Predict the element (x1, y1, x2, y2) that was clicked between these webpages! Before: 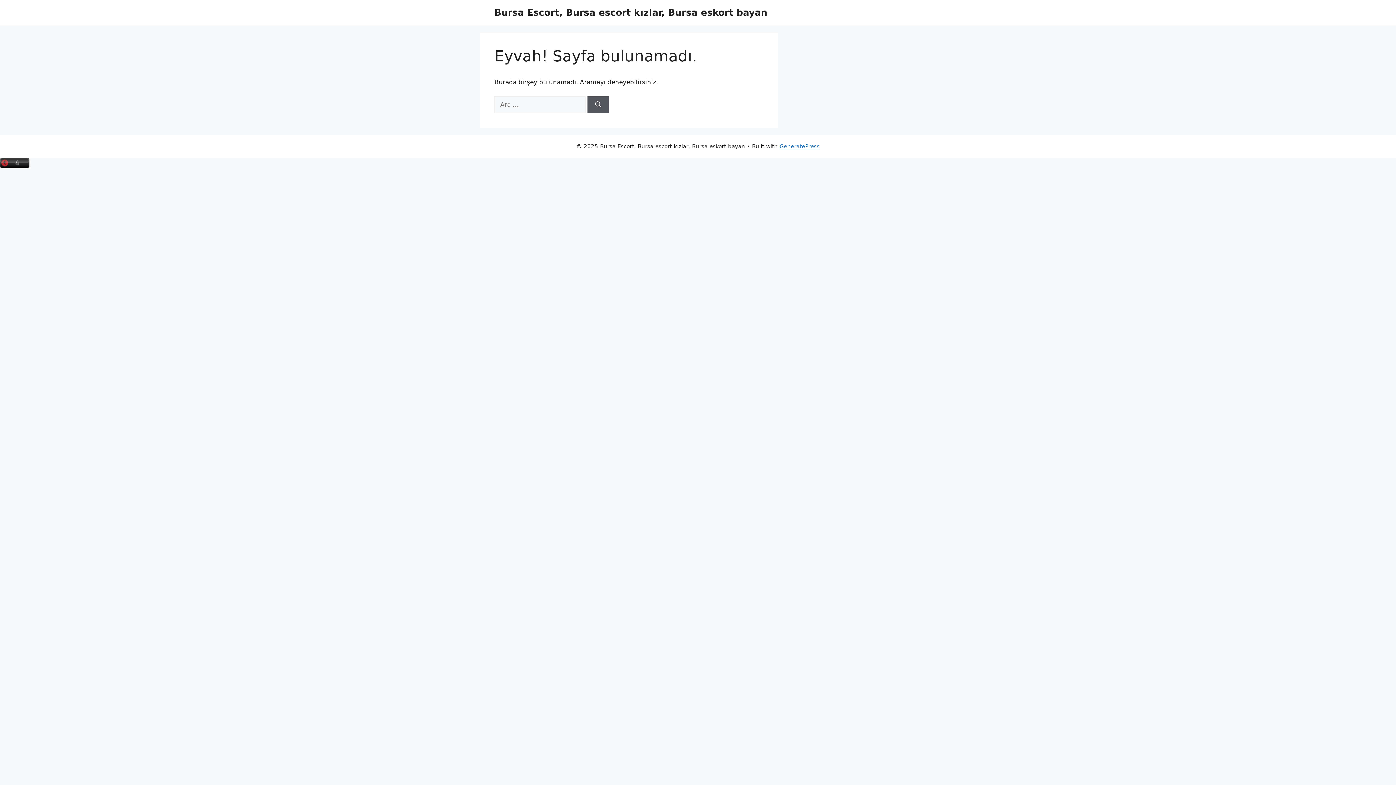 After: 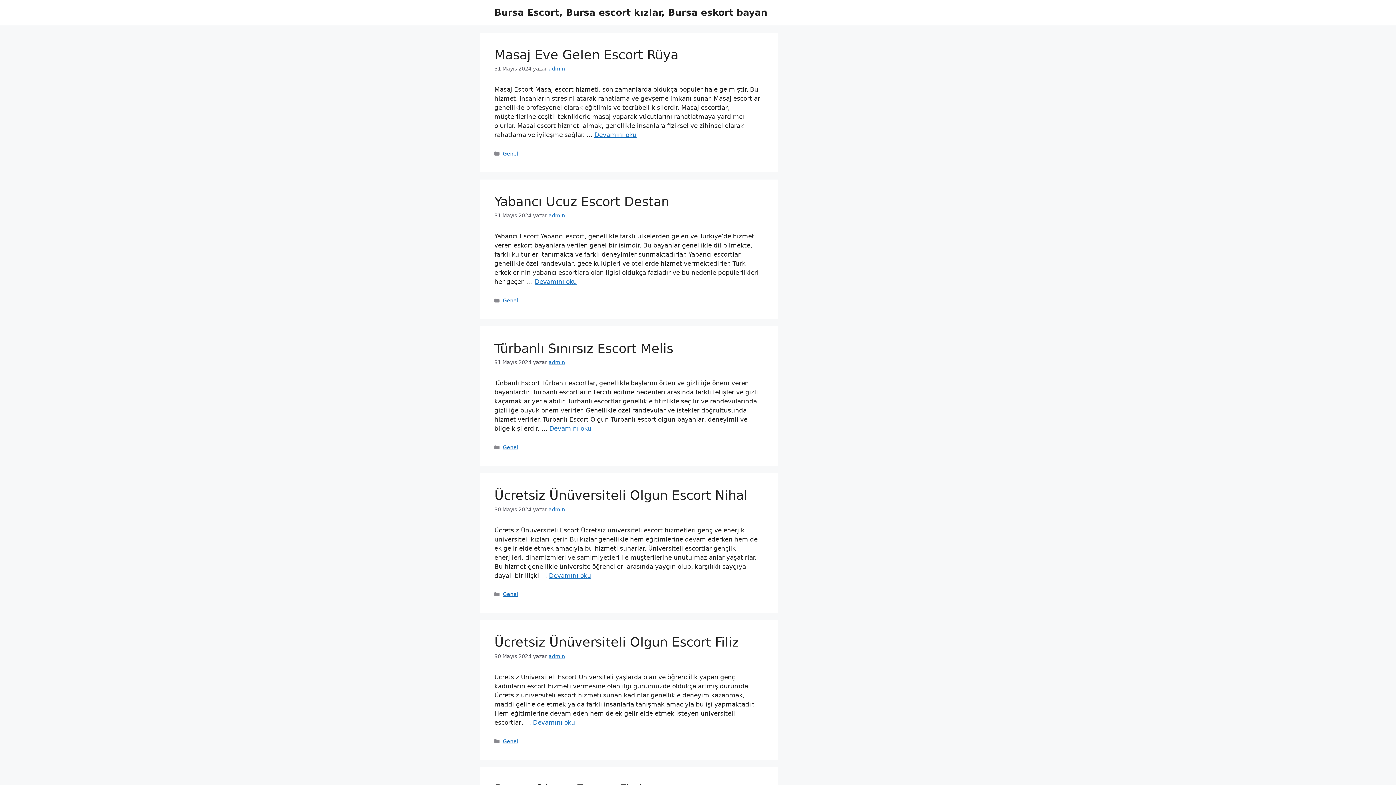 Action: bbox: (494, 7, 767, 17) label: Bursa Escort, Bursa escort kızlar, Bursa eskort bayan